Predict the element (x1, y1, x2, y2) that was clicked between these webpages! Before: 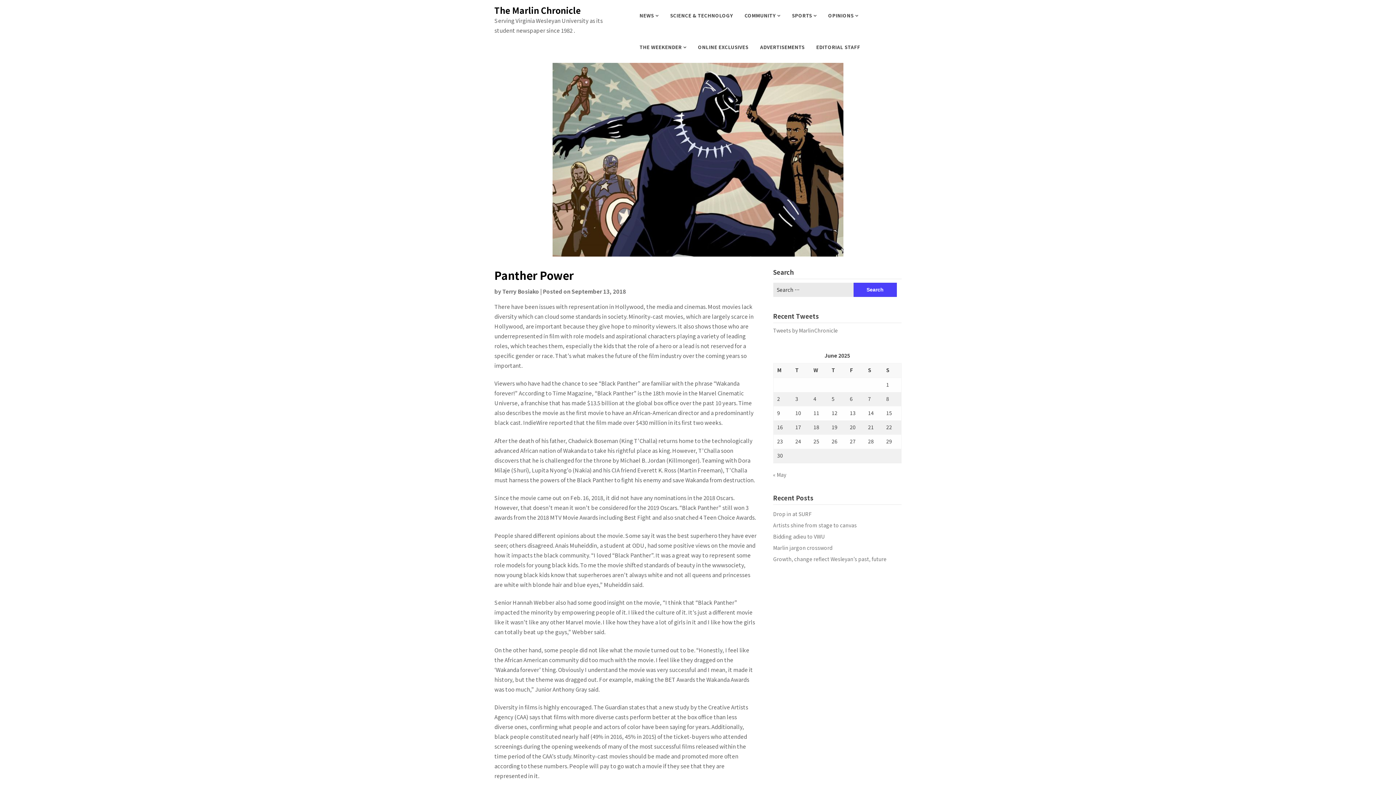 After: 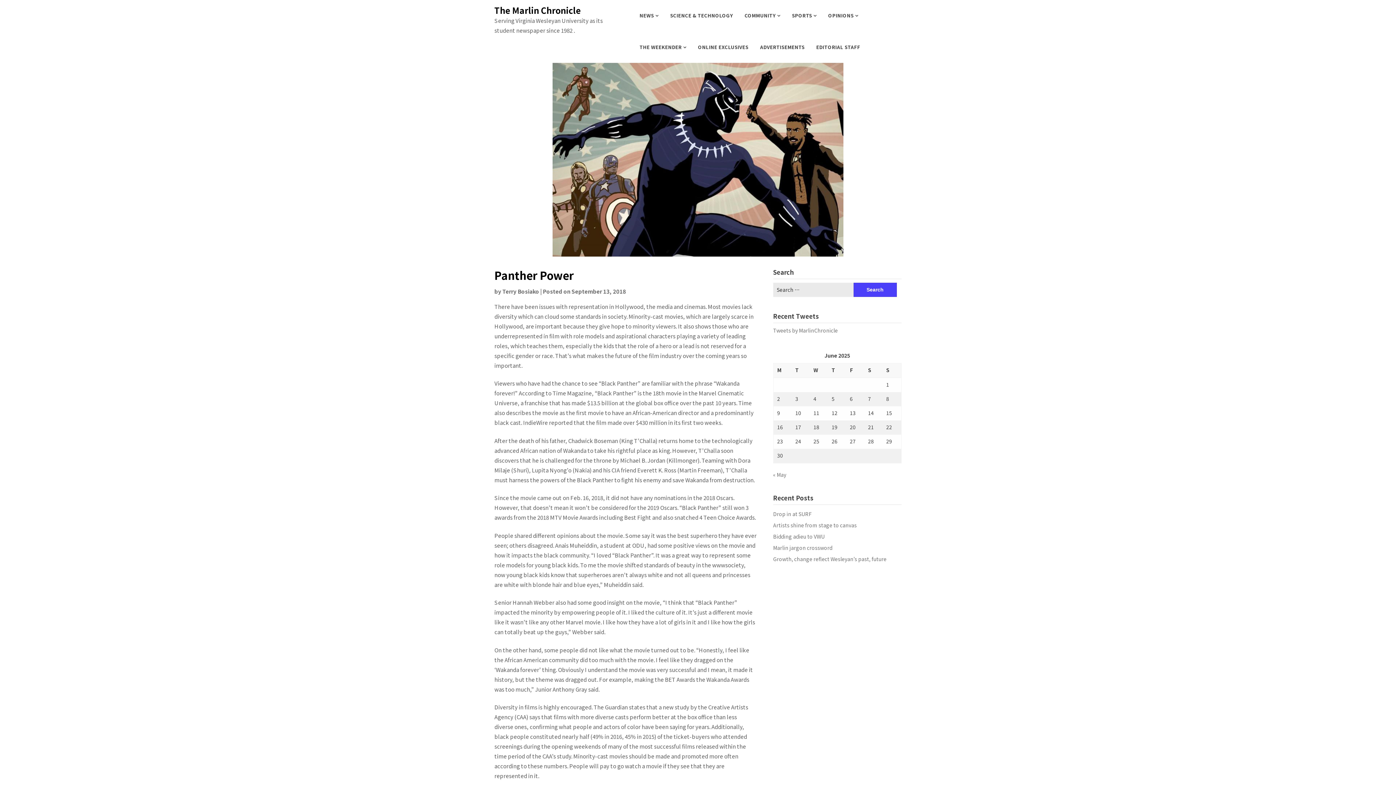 Action: bbox: (571, 287, 626, 295) label: September 13, 2018